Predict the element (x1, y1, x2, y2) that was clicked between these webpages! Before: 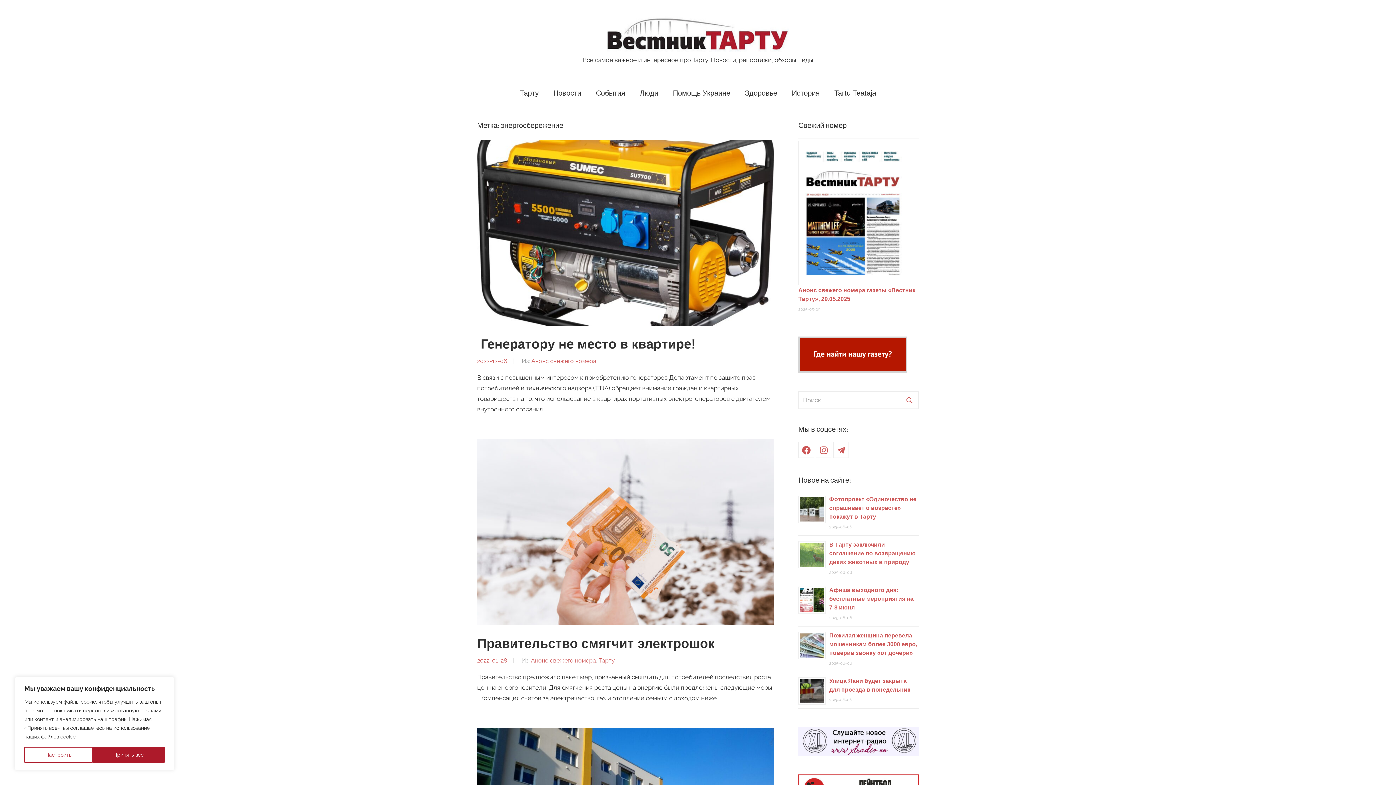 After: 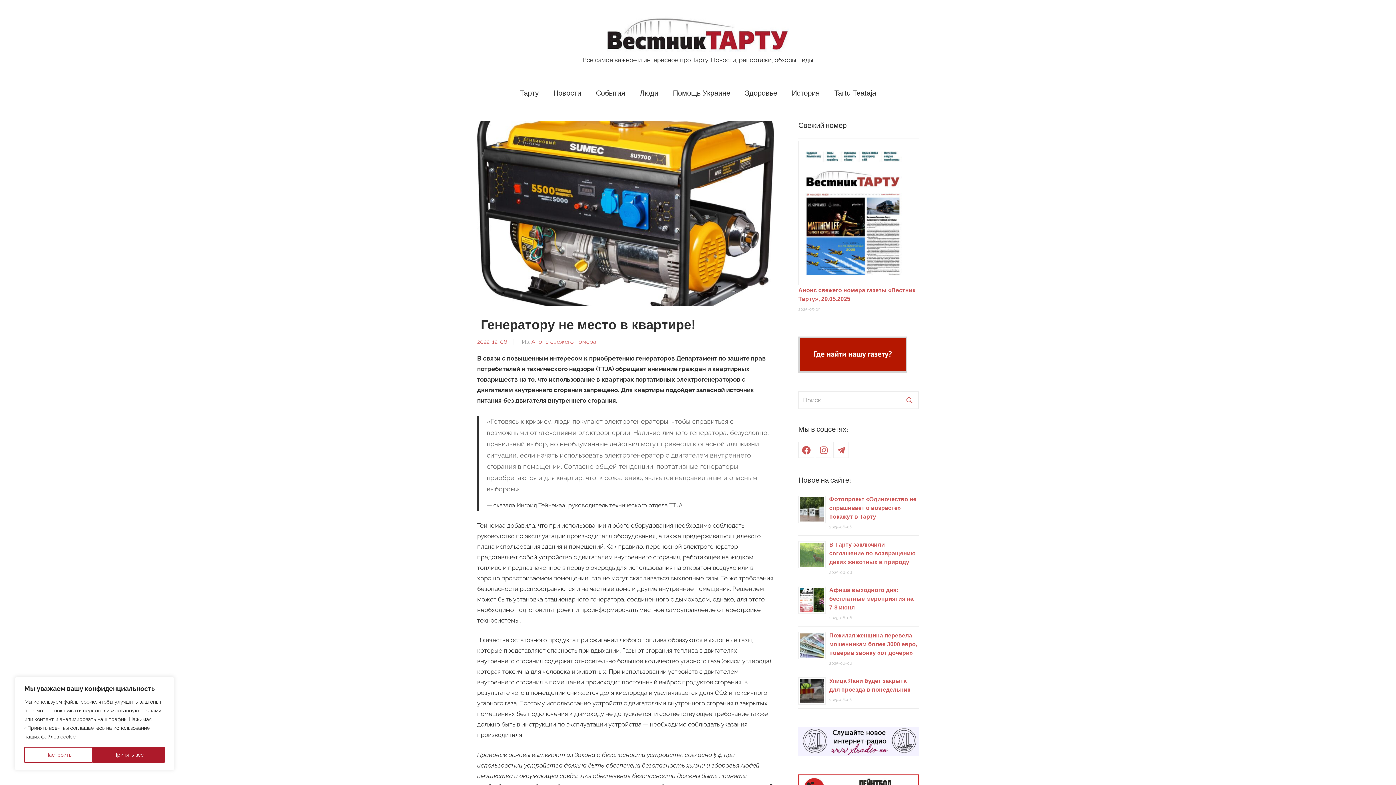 Action: bbox: (477, 141, 774, 148)